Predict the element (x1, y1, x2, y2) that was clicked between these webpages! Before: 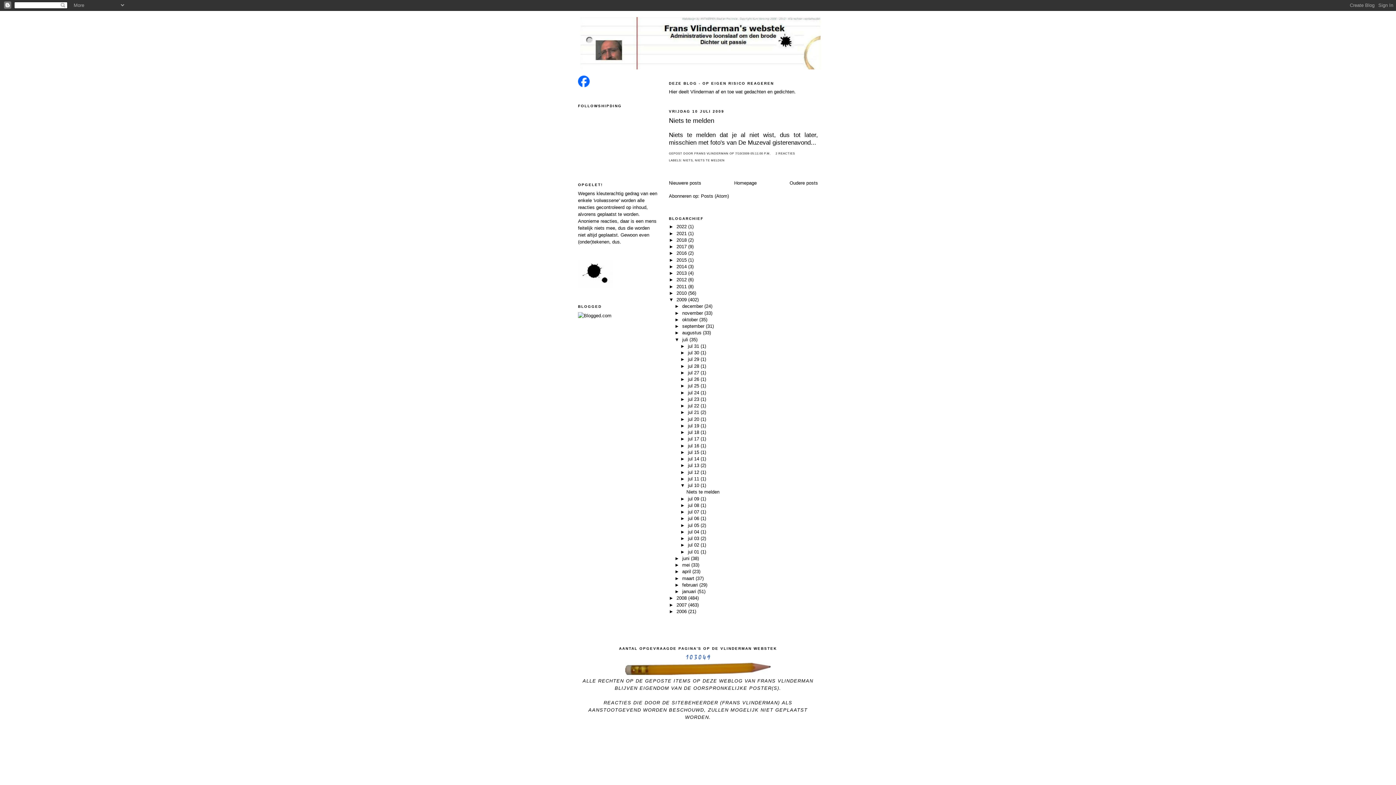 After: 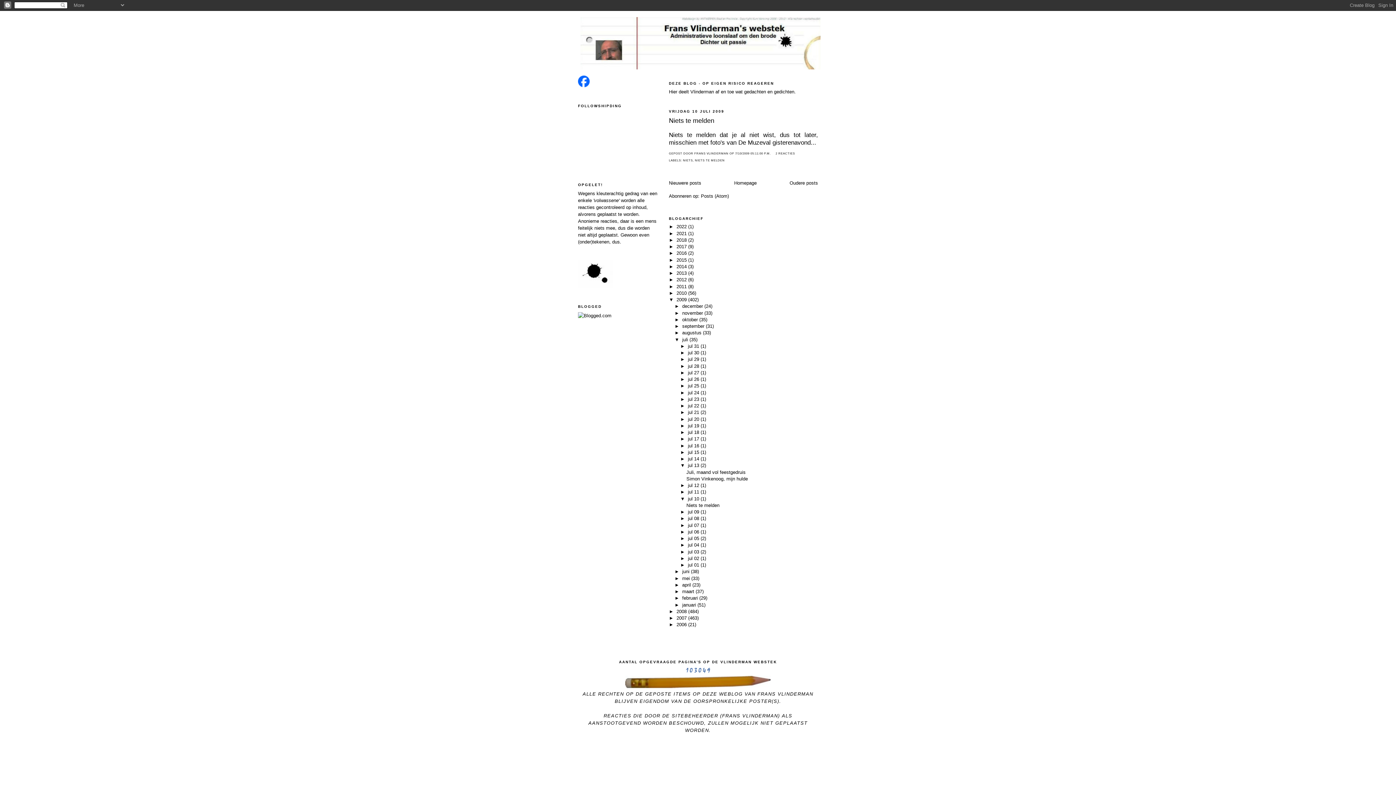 Action: label: ►   bbox: (680, 463, 688, 468)